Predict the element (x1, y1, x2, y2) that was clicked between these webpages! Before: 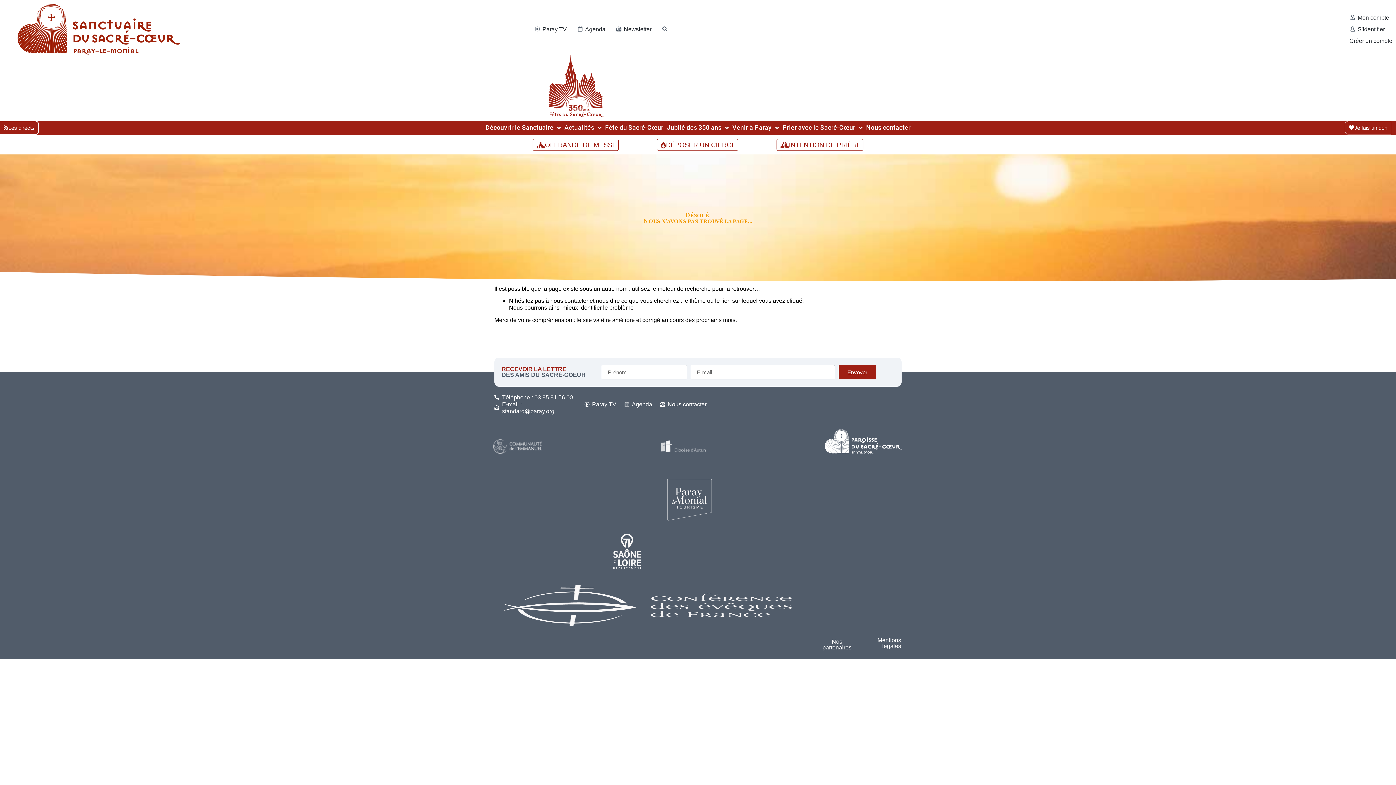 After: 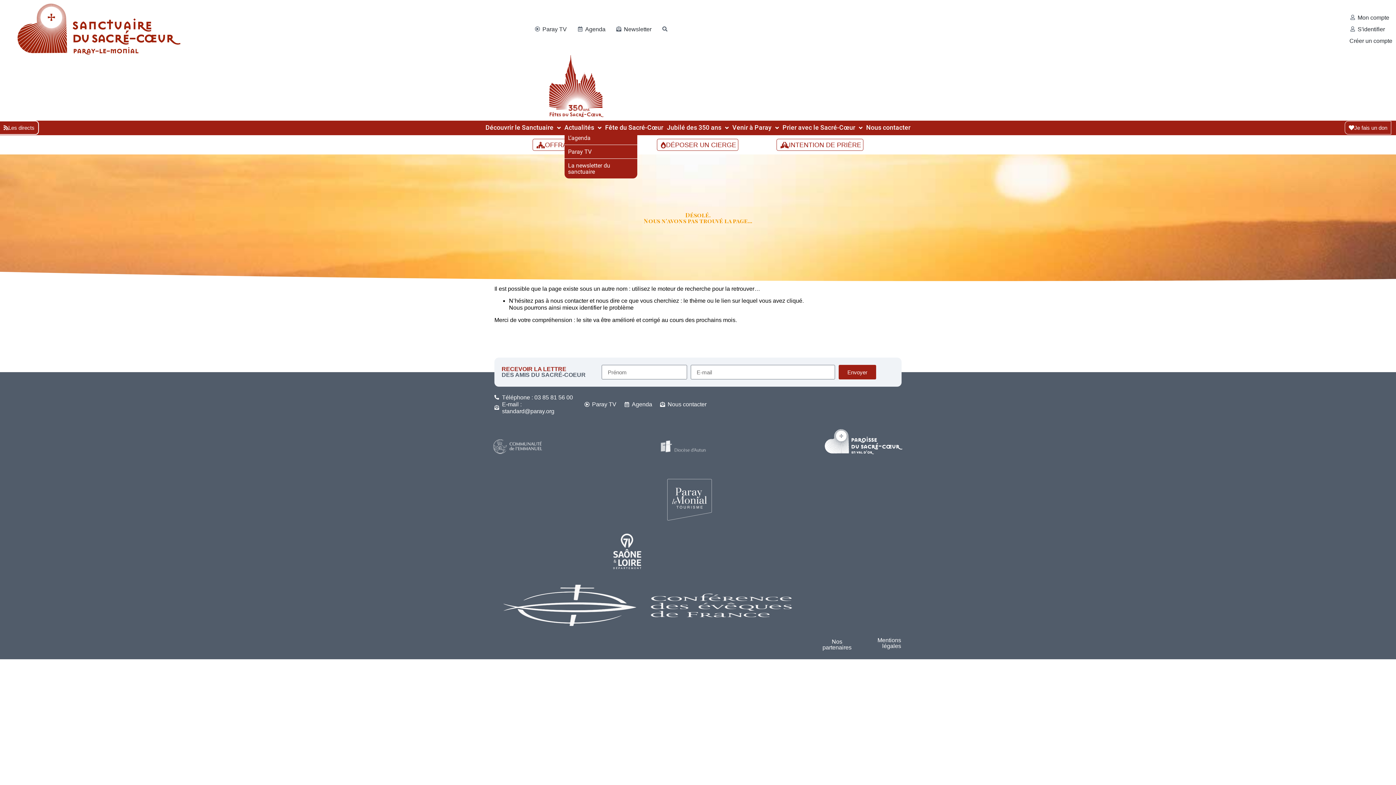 Action: bbox: (564, 124, 601, 131) label: Actualités